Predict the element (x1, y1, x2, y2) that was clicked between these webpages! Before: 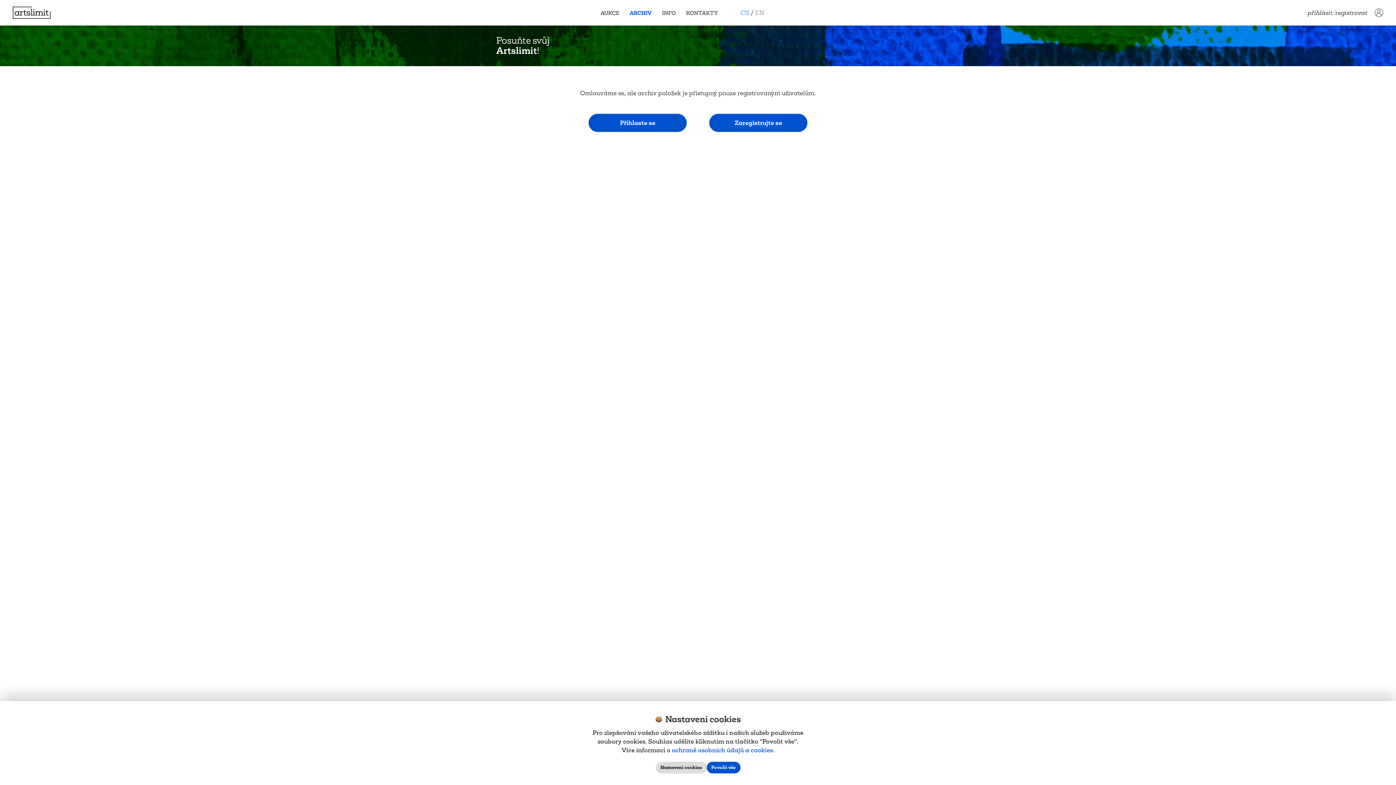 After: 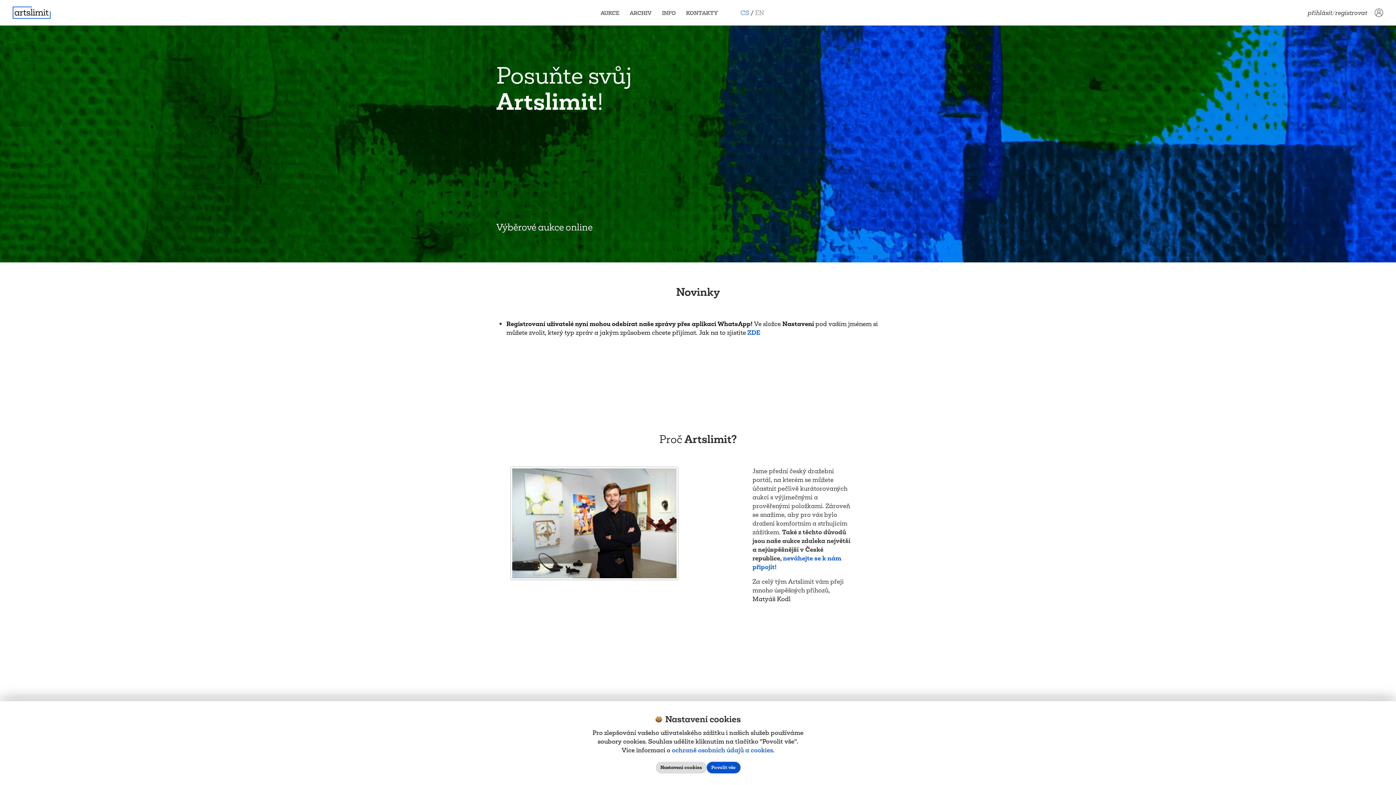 Action: bbox: (11, 4, 52, 20)